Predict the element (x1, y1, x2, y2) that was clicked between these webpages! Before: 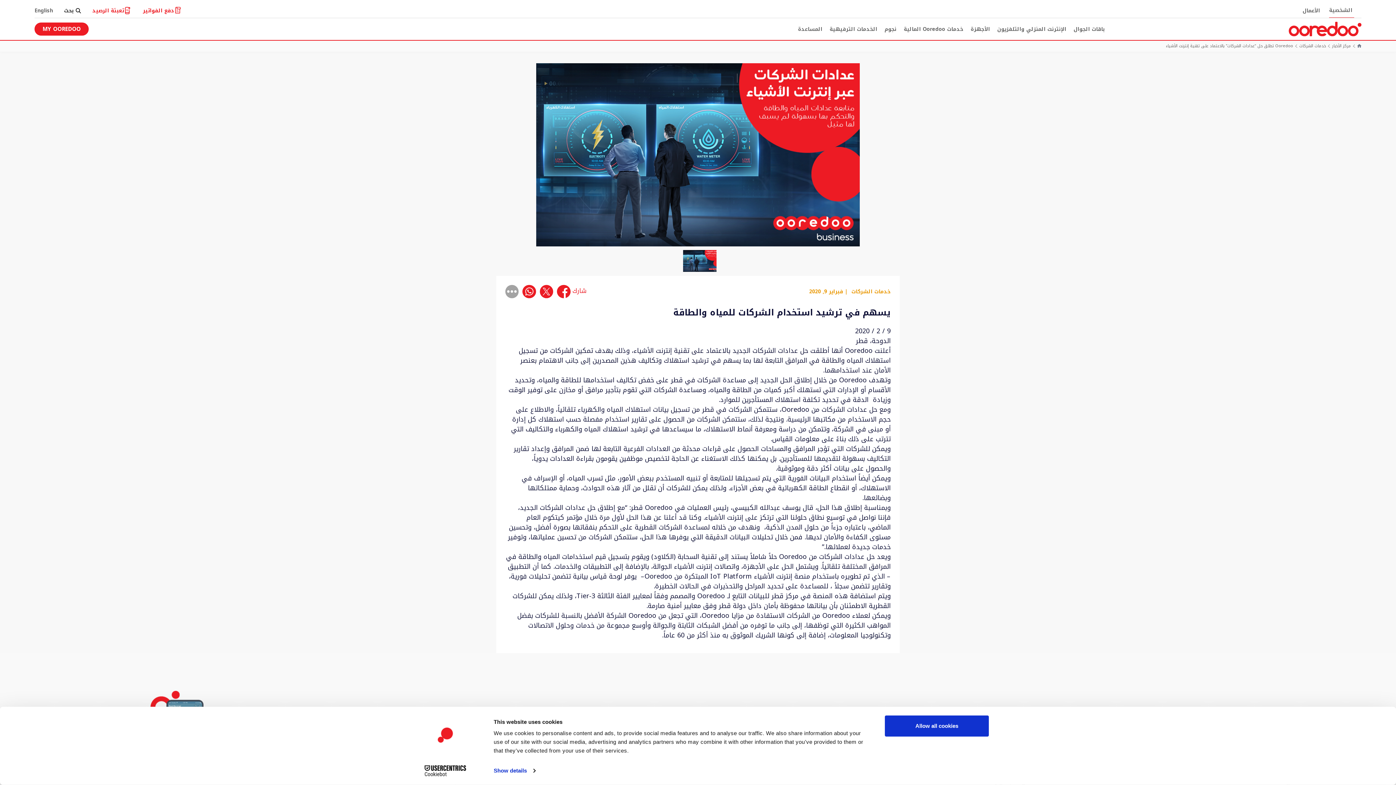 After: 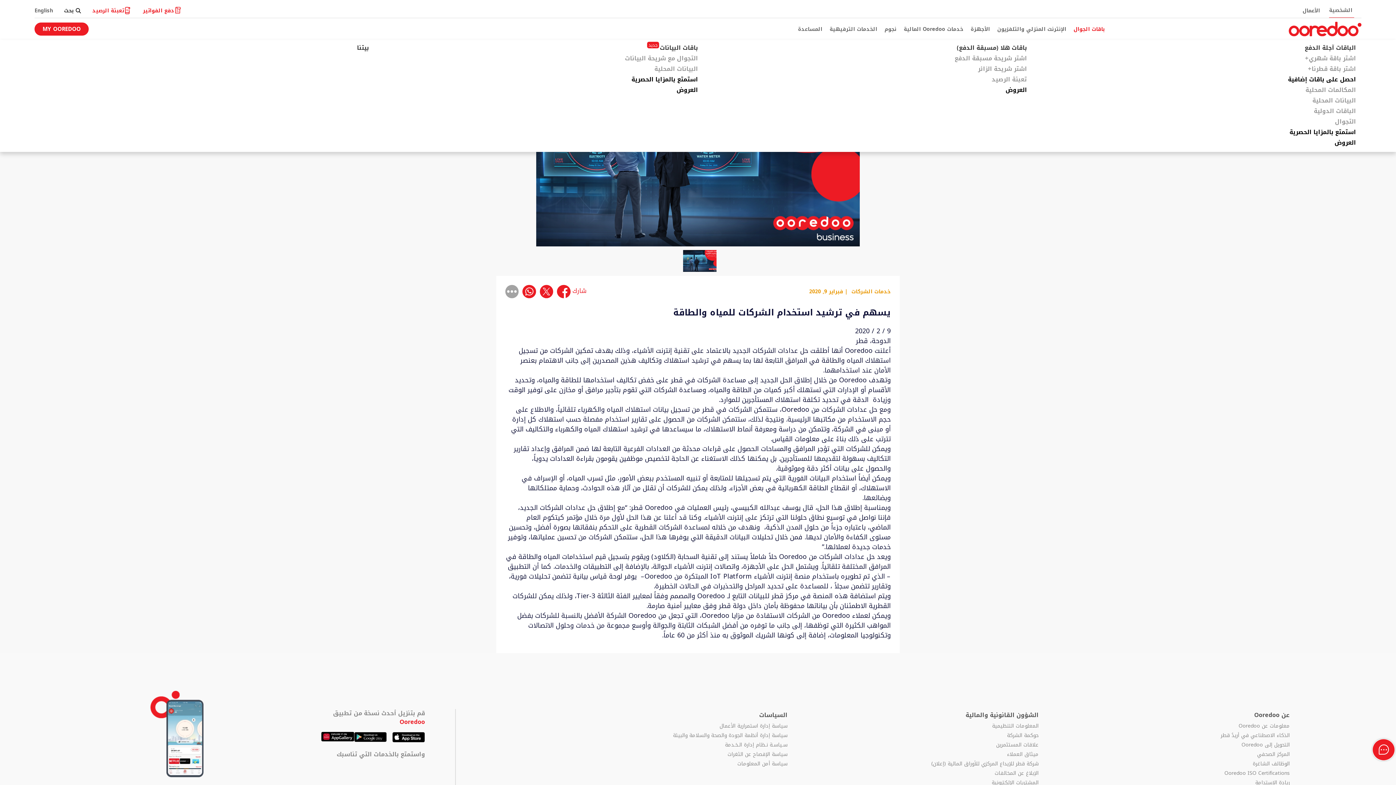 Action: bbox: (1070, 13, 1108, 44) label: باقات الجوال